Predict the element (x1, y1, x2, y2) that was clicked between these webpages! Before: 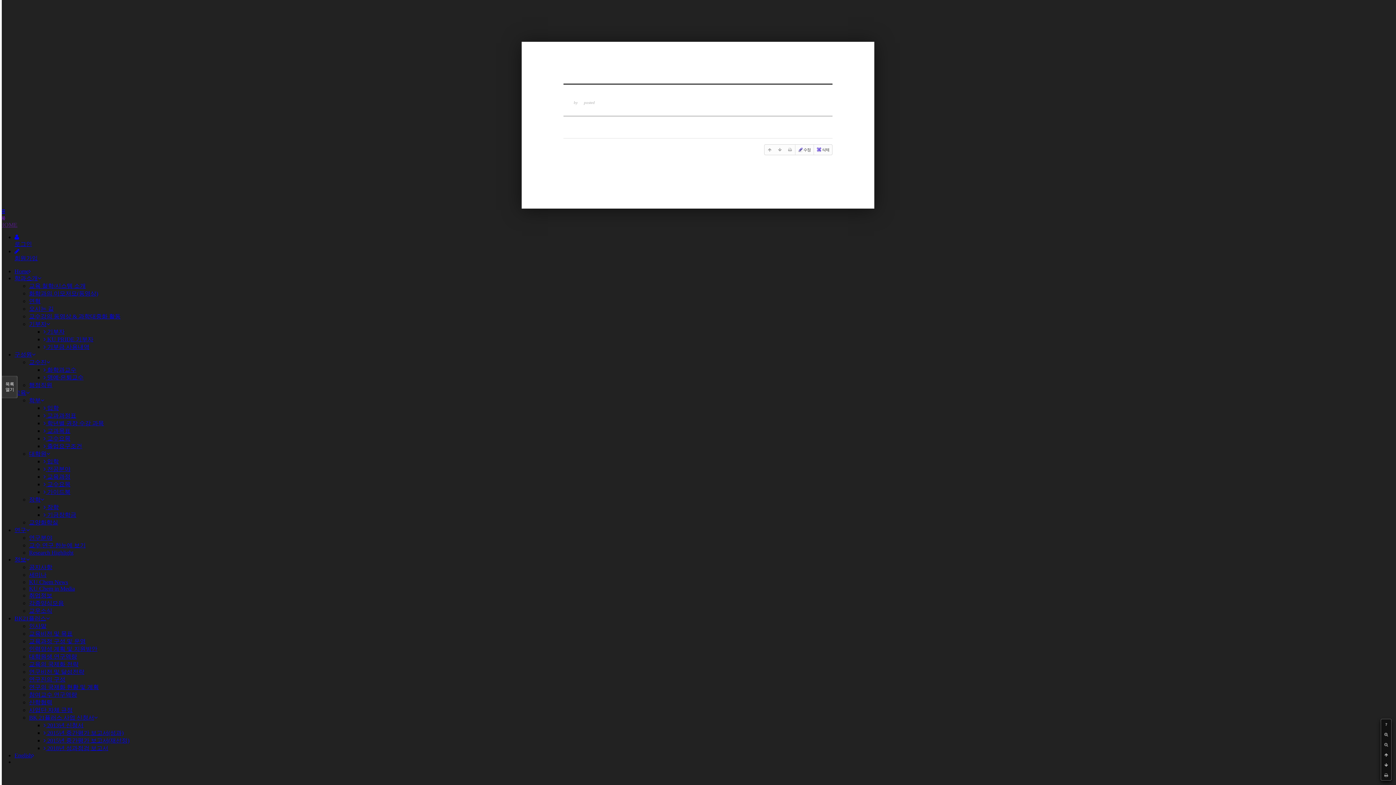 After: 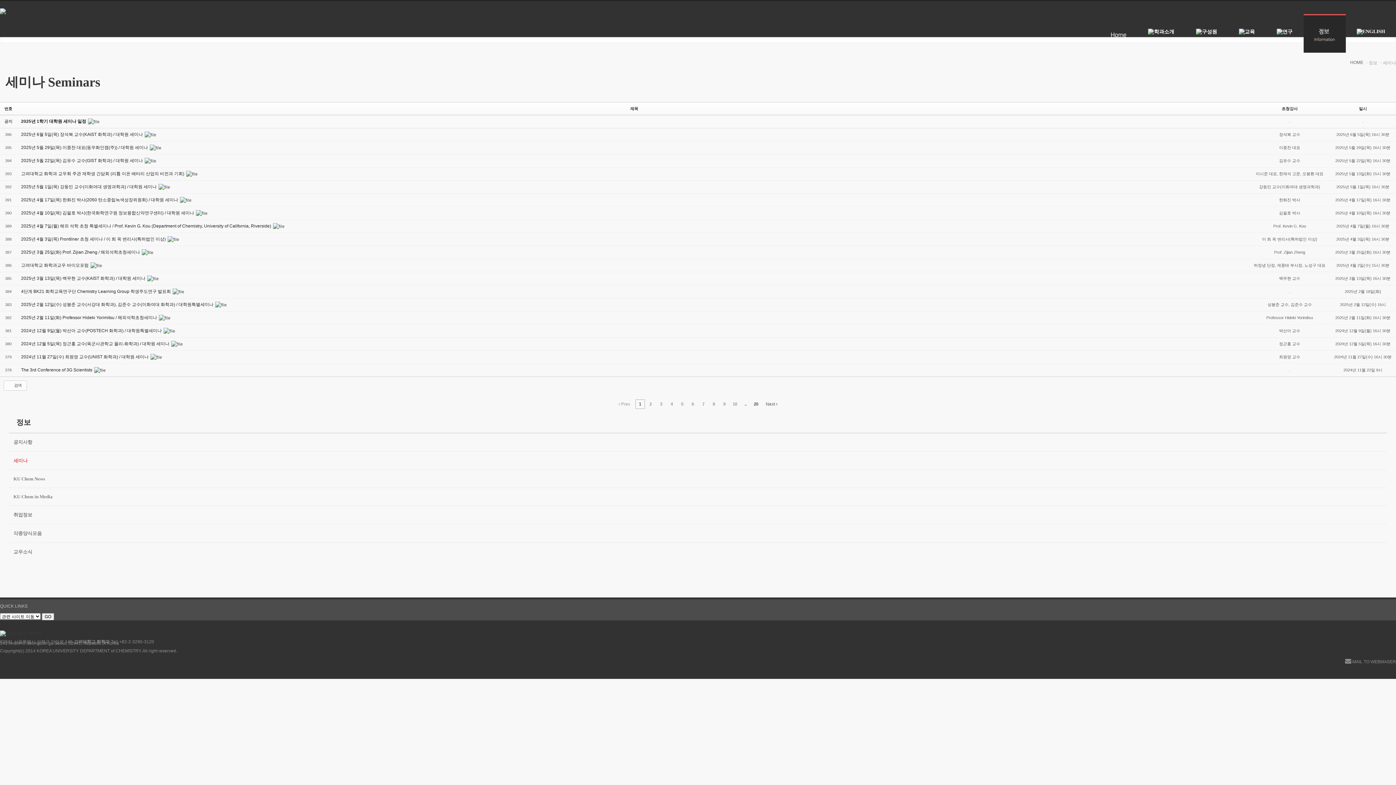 Action: bbox: (29, 572, 46, 578) label: 세미나